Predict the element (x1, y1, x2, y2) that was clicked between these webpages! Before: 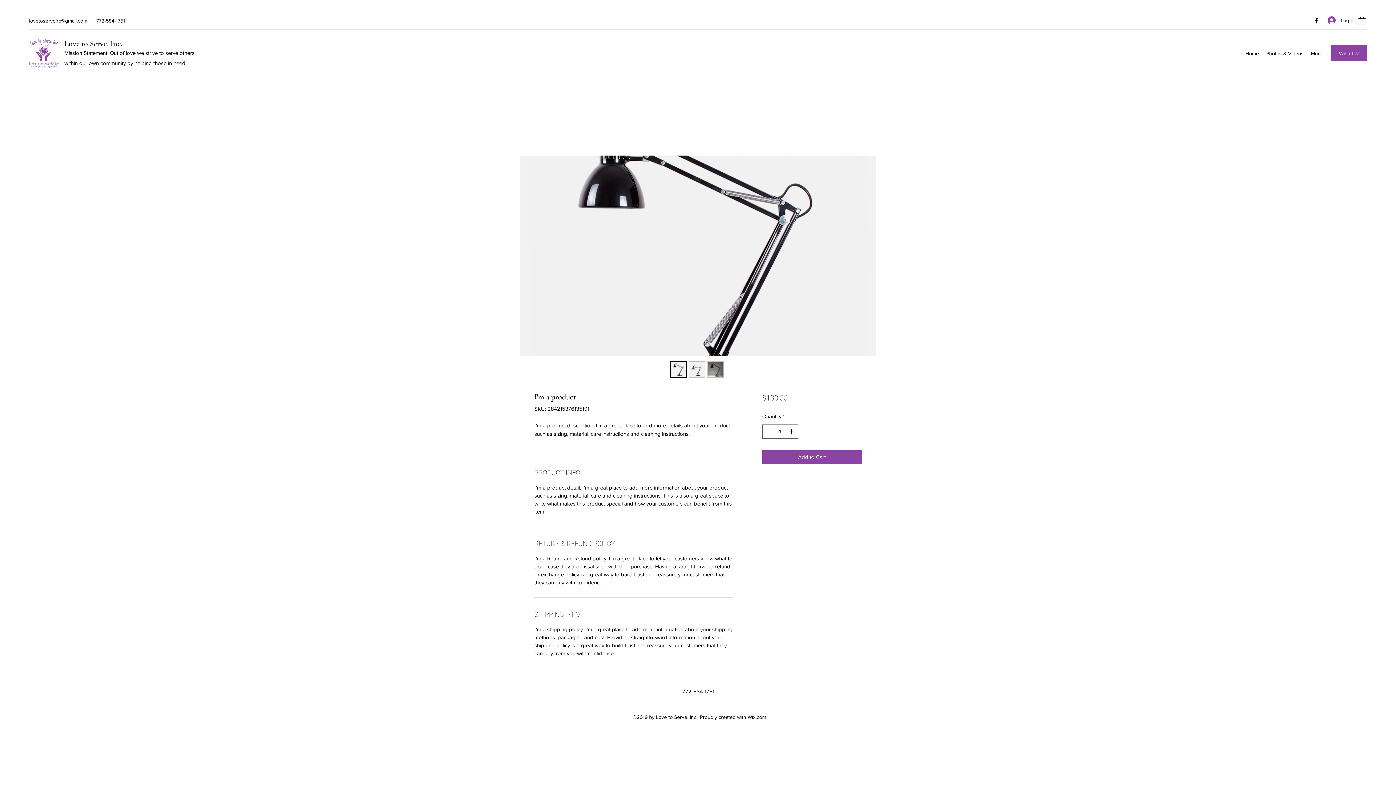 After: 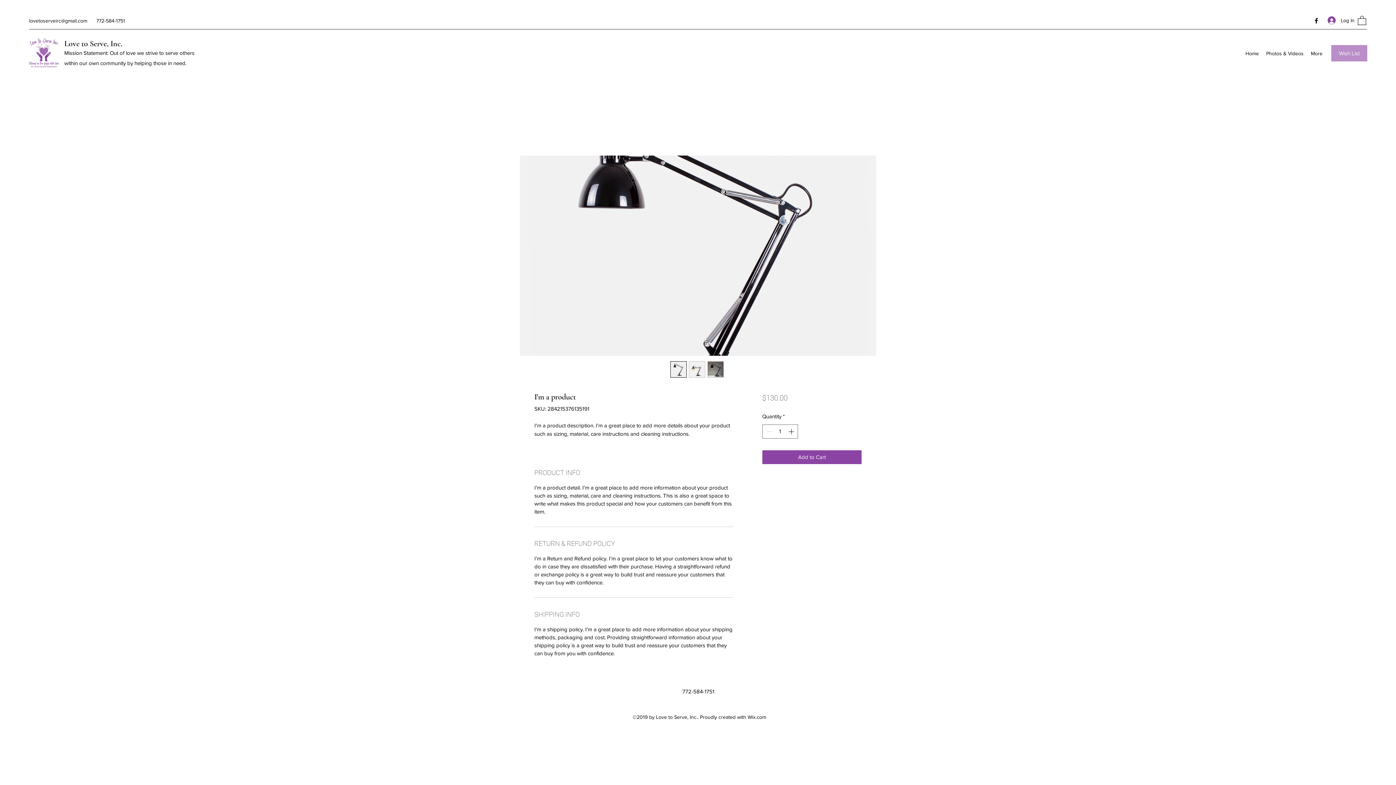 Action: label: Wish List bbox: (1331, 45, 1367, 61)